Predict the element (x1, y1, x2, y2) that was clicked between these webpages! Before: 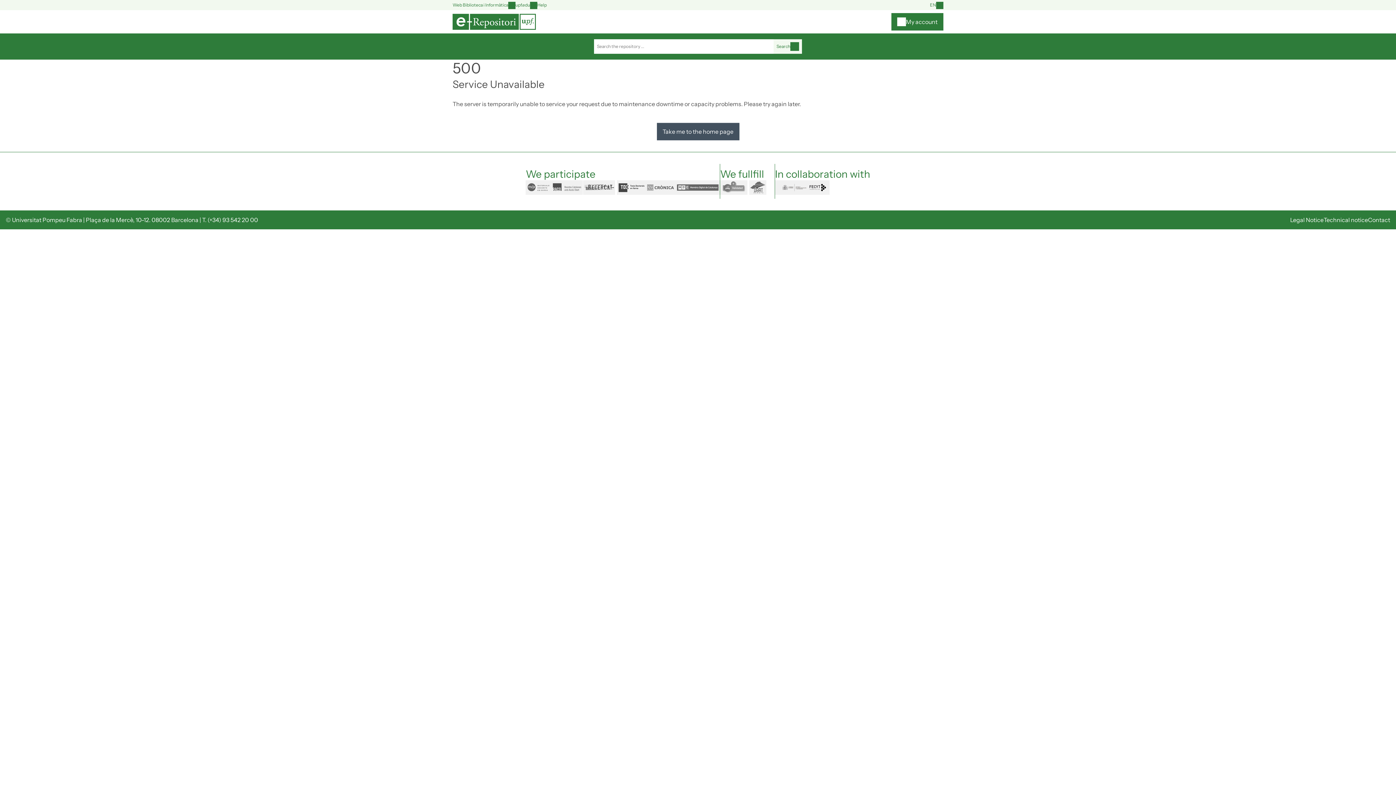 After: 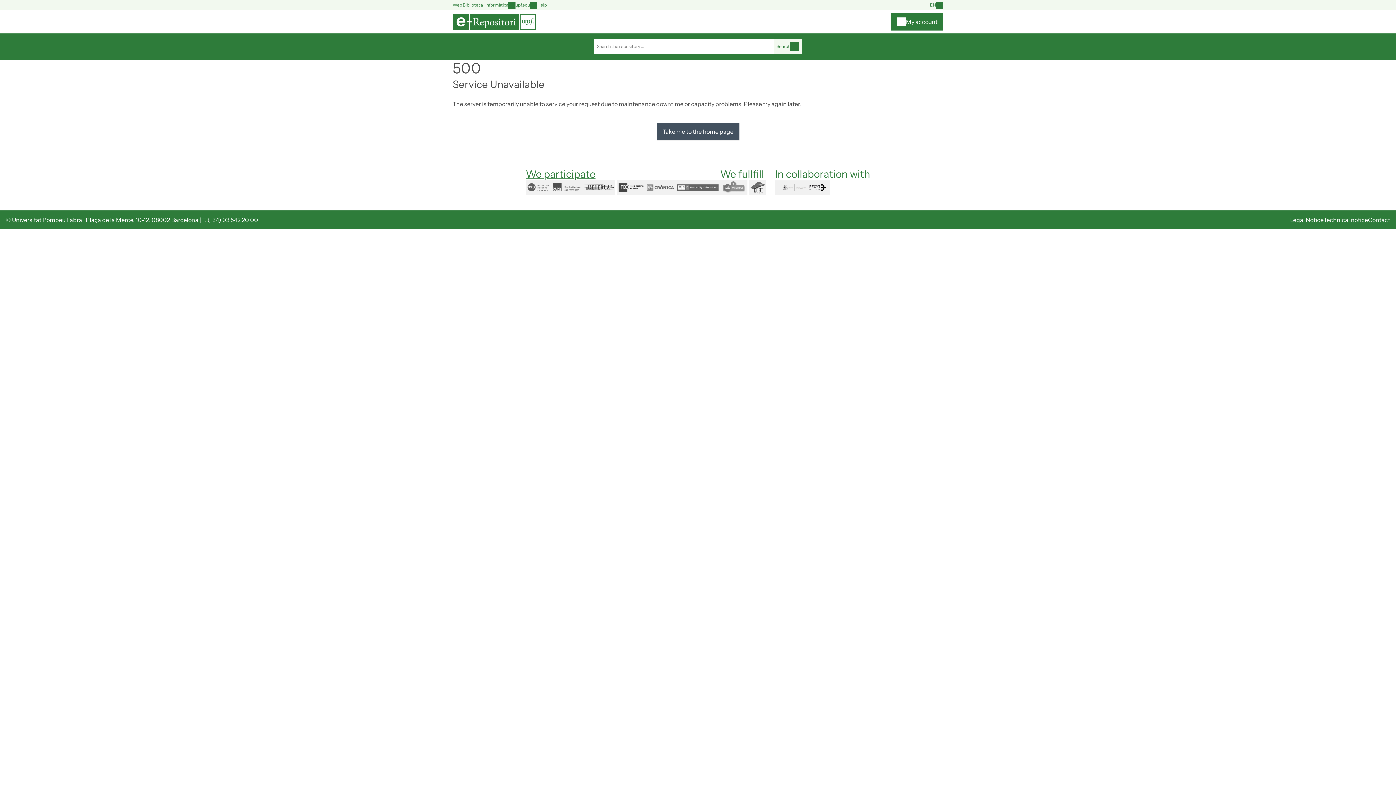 Action: bbox: (525, 168, 595, 180) label: We participate